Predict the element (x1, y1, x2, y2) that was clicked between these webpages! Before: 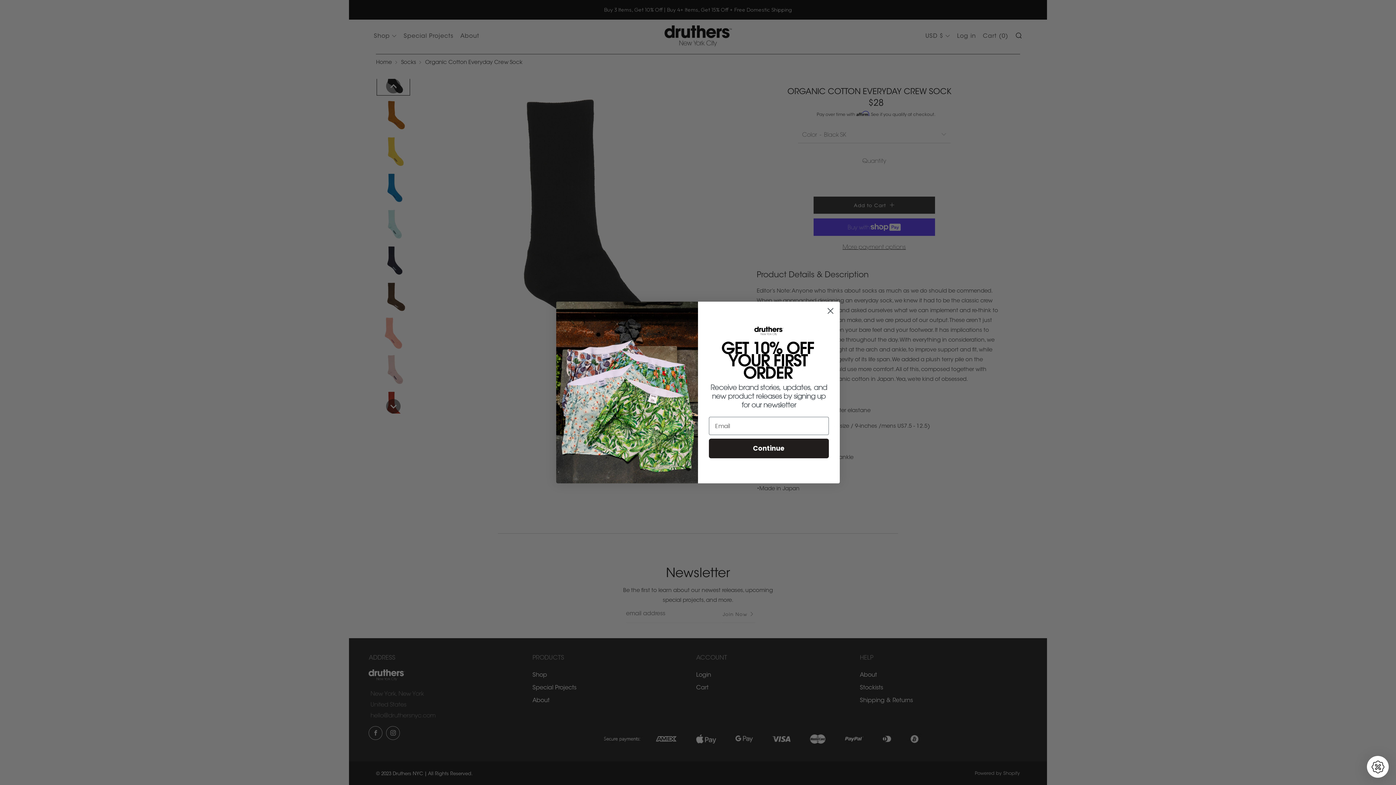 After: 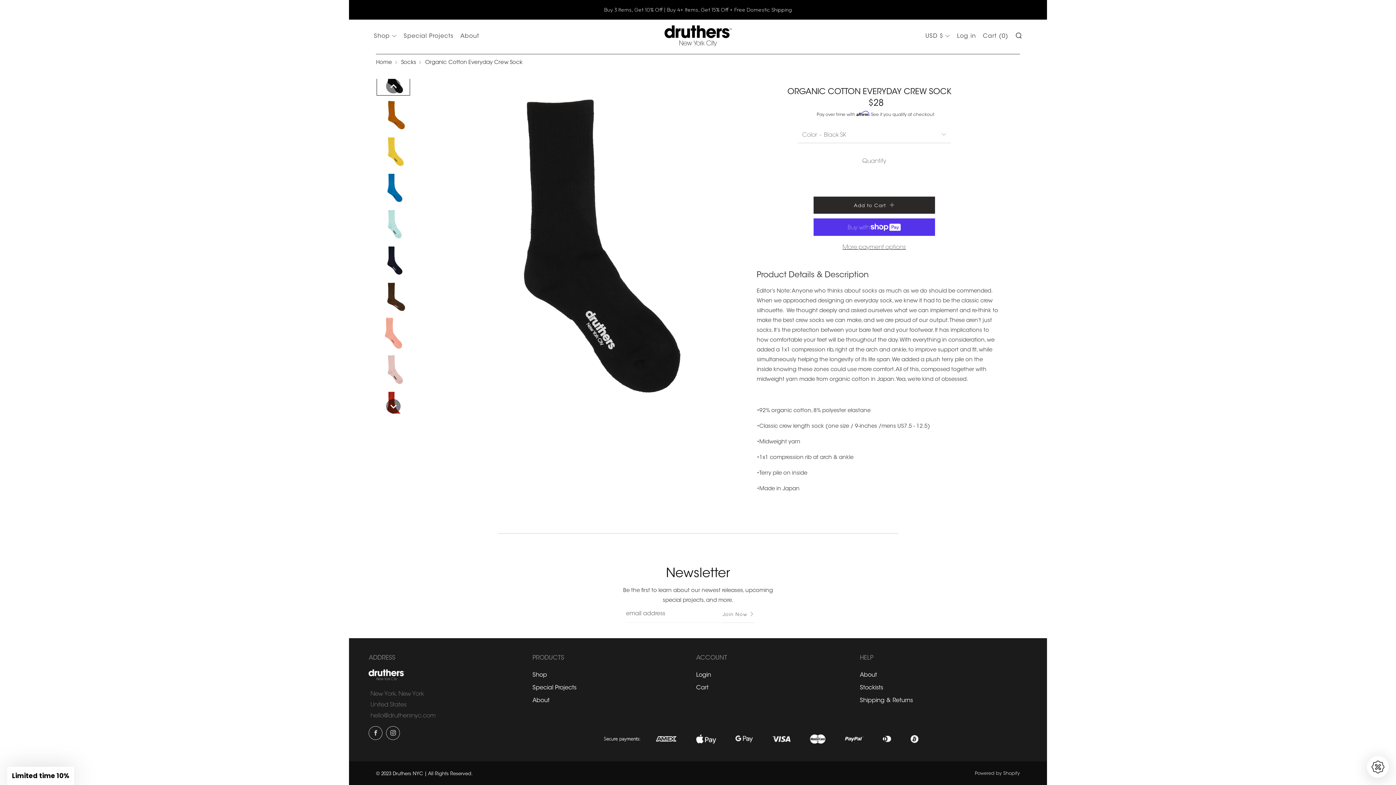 Action: label: Close dialog bbox: (824, 324, 837, 337)